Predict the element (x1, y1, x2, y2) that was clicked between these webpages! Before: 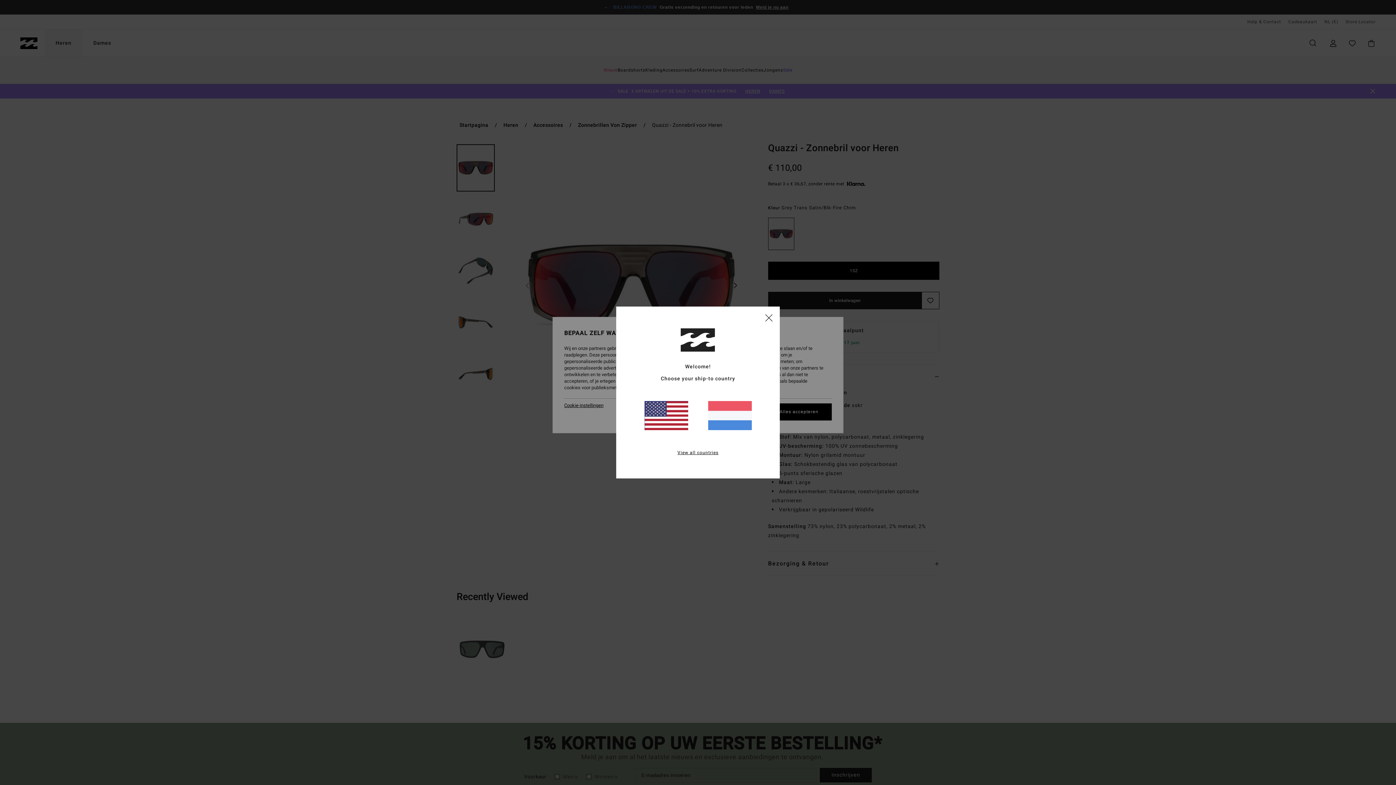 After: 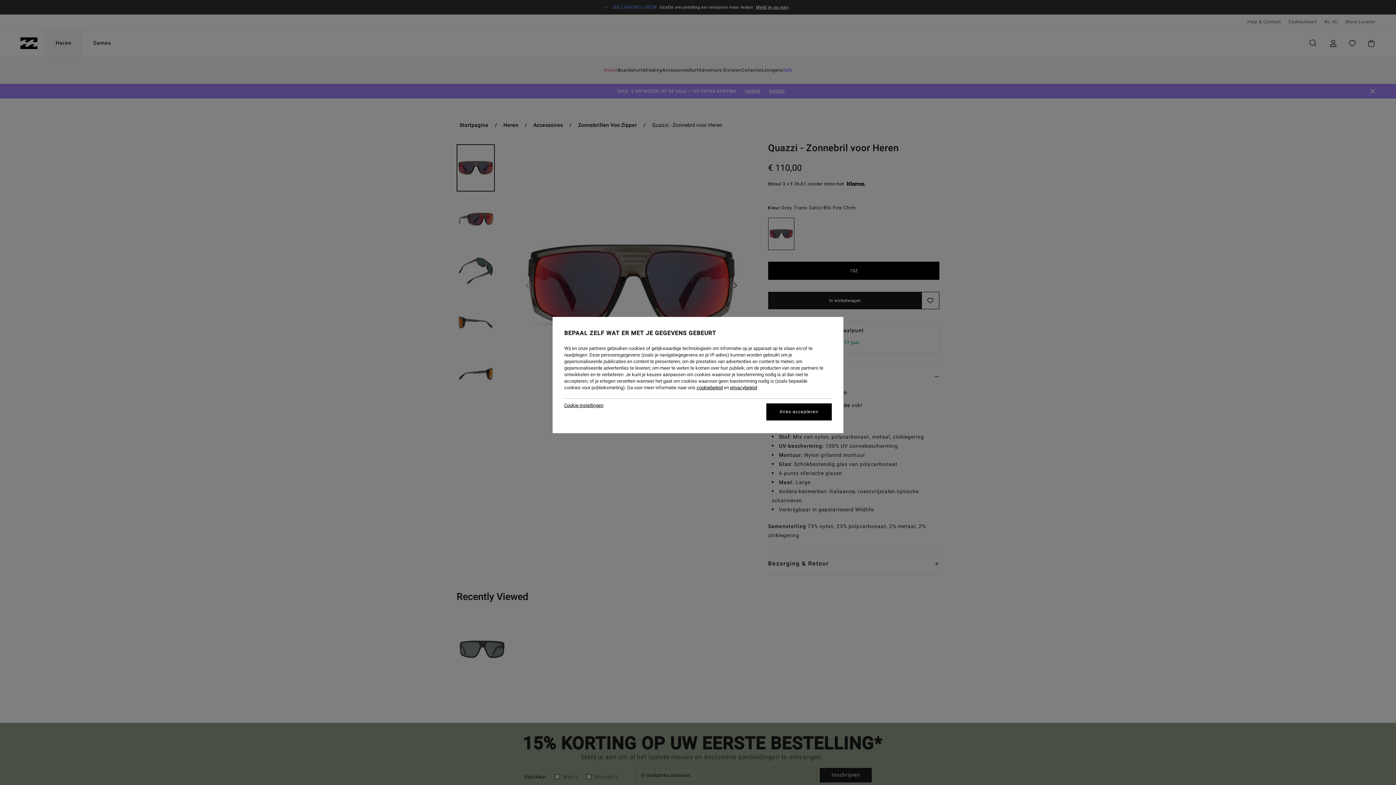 Action: bbox: (708, 401, 751, 430)